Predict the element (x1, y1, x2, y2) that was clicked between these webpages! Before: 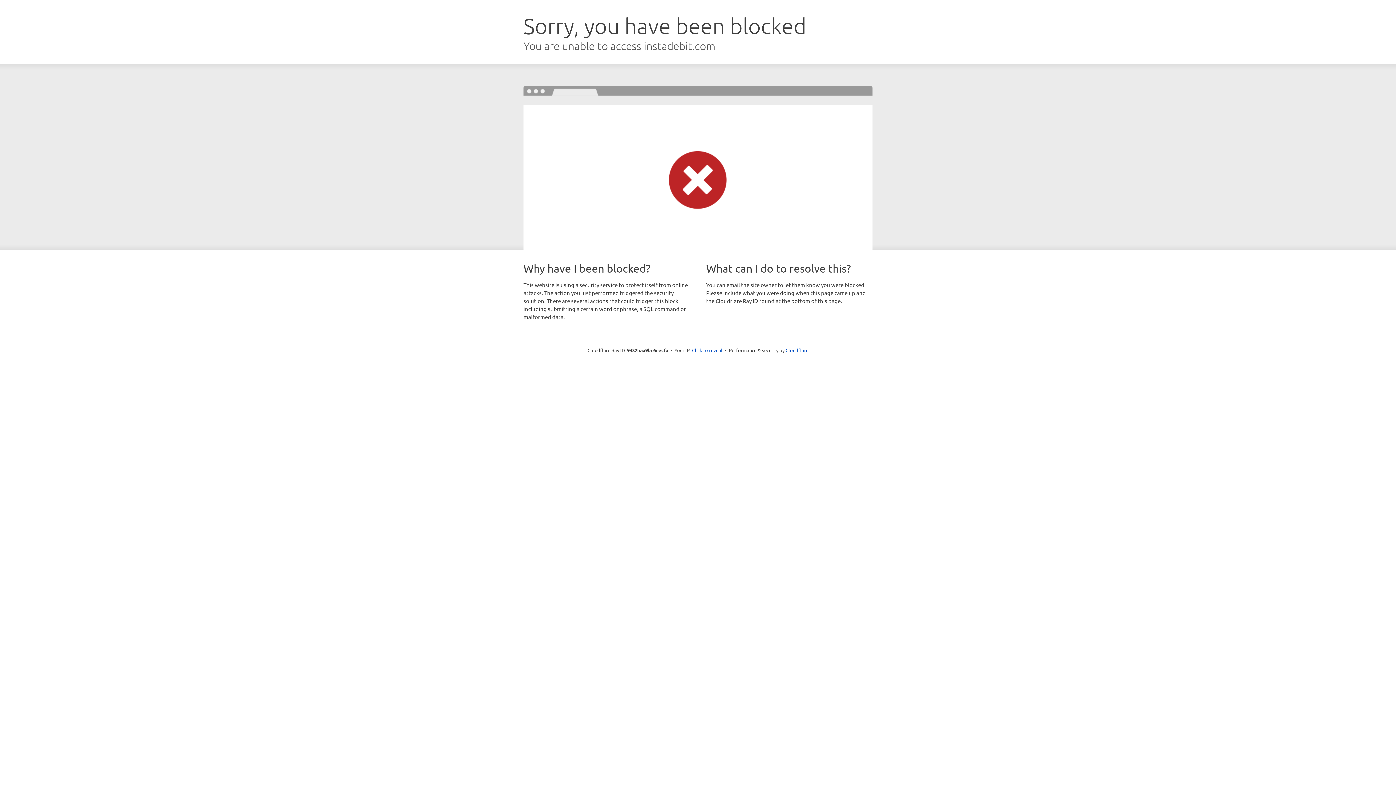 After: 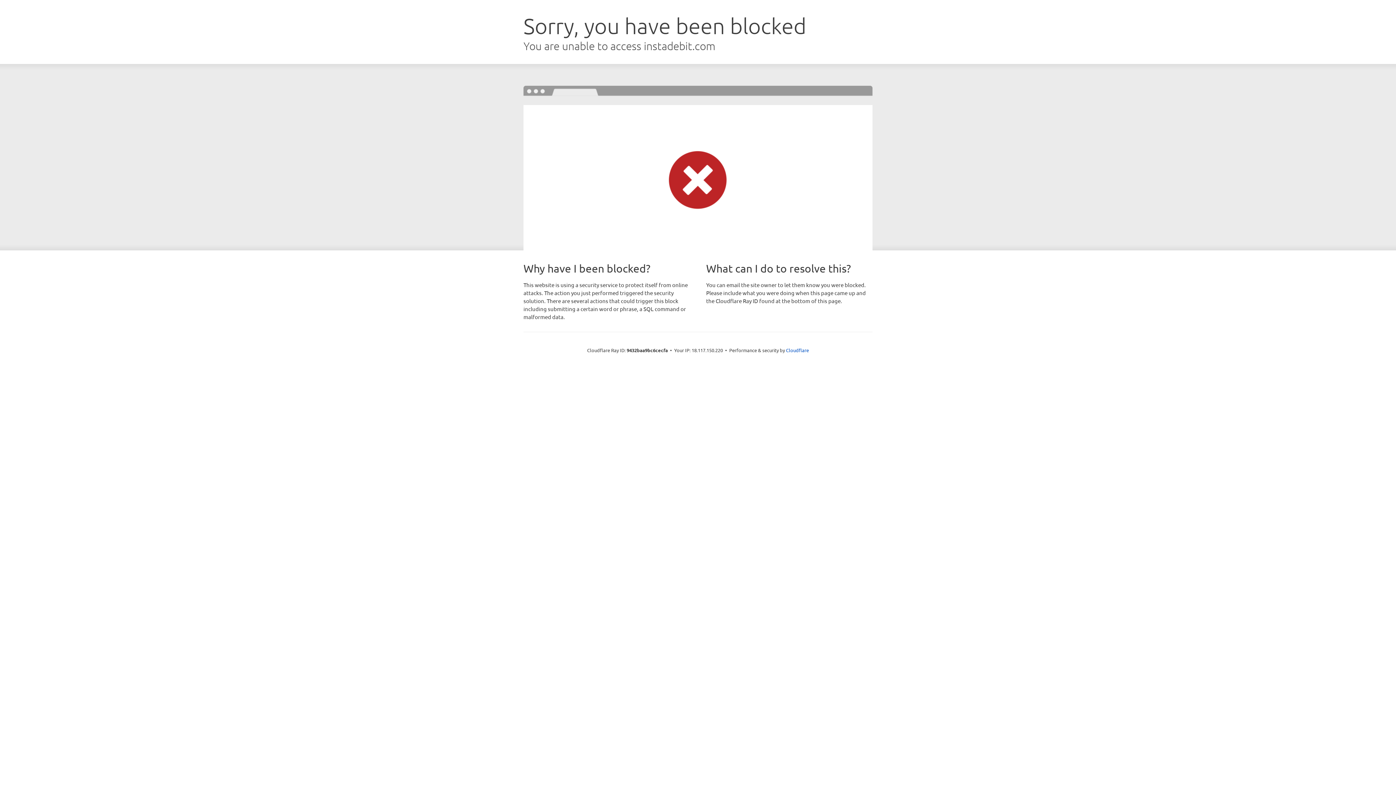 Action: label: Click to reveal bbox: (692, 346, 722, 353)